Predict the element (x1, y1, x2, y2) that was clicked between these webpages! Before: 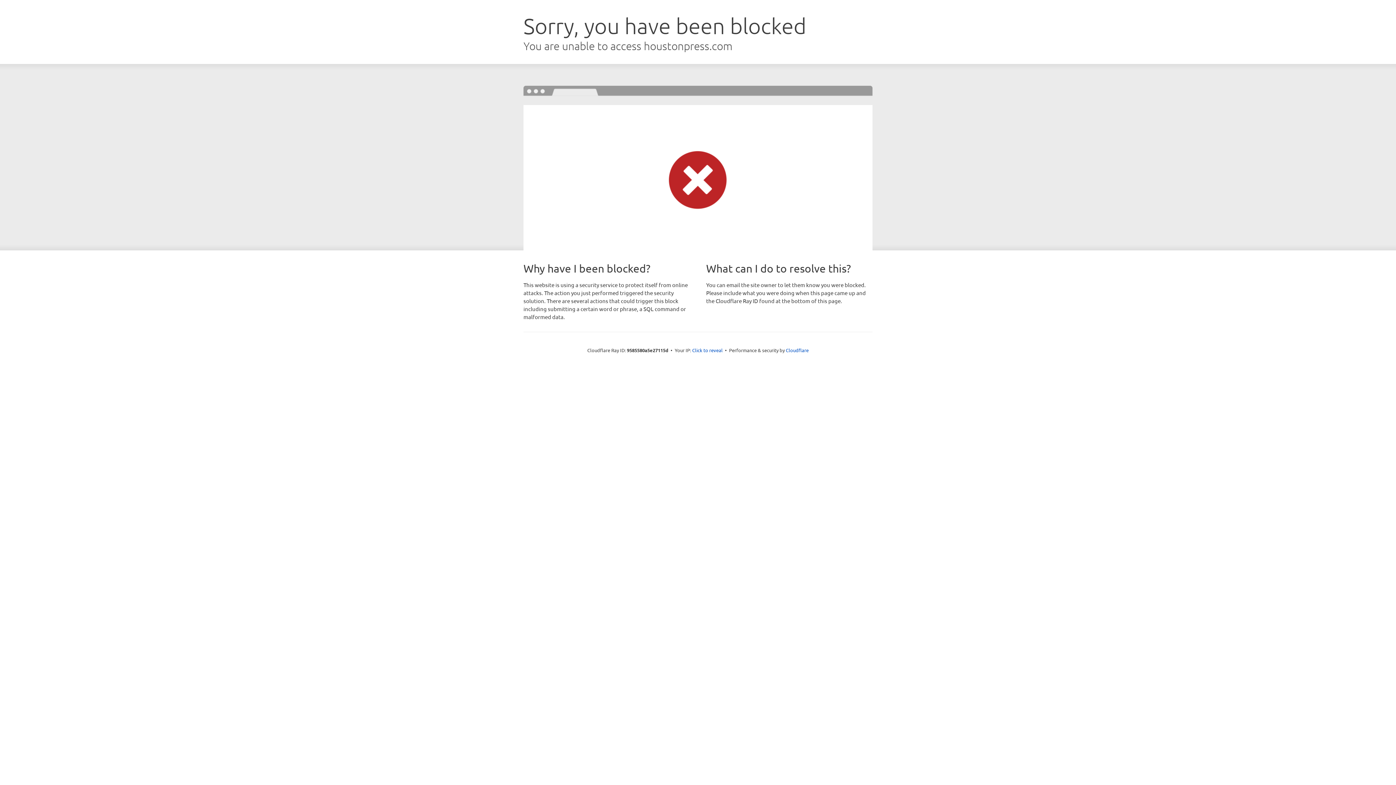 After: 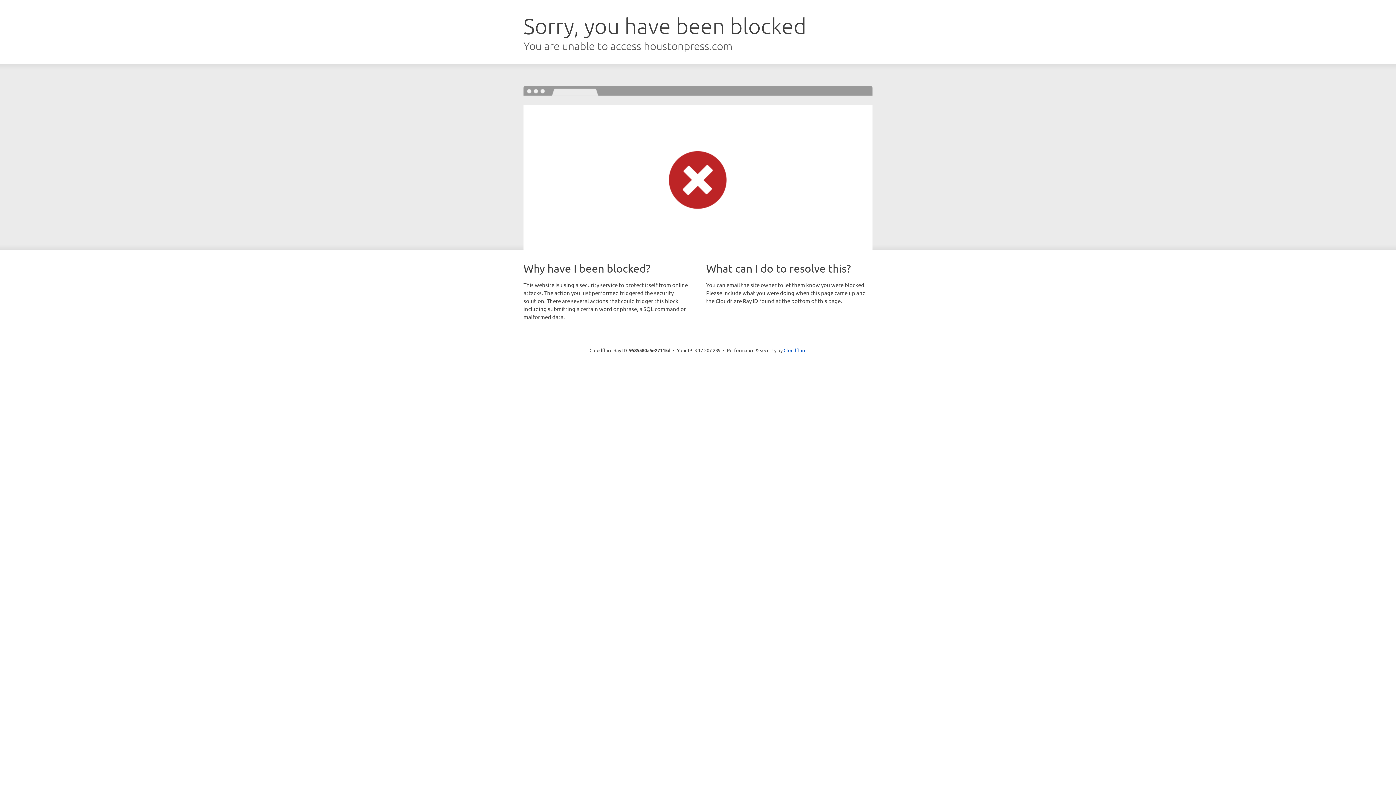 Action: bbox: (692, 346, 722, 353) label: Click to reveal